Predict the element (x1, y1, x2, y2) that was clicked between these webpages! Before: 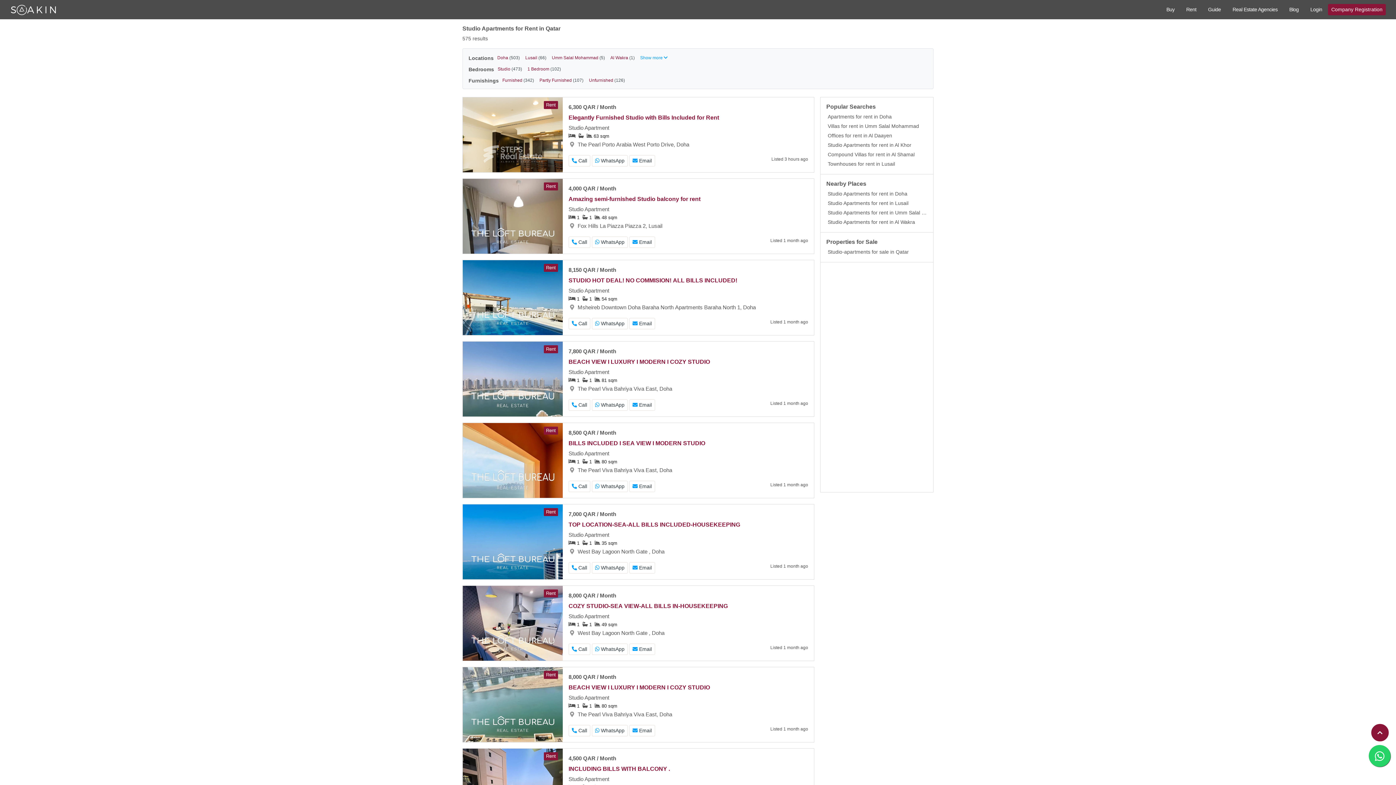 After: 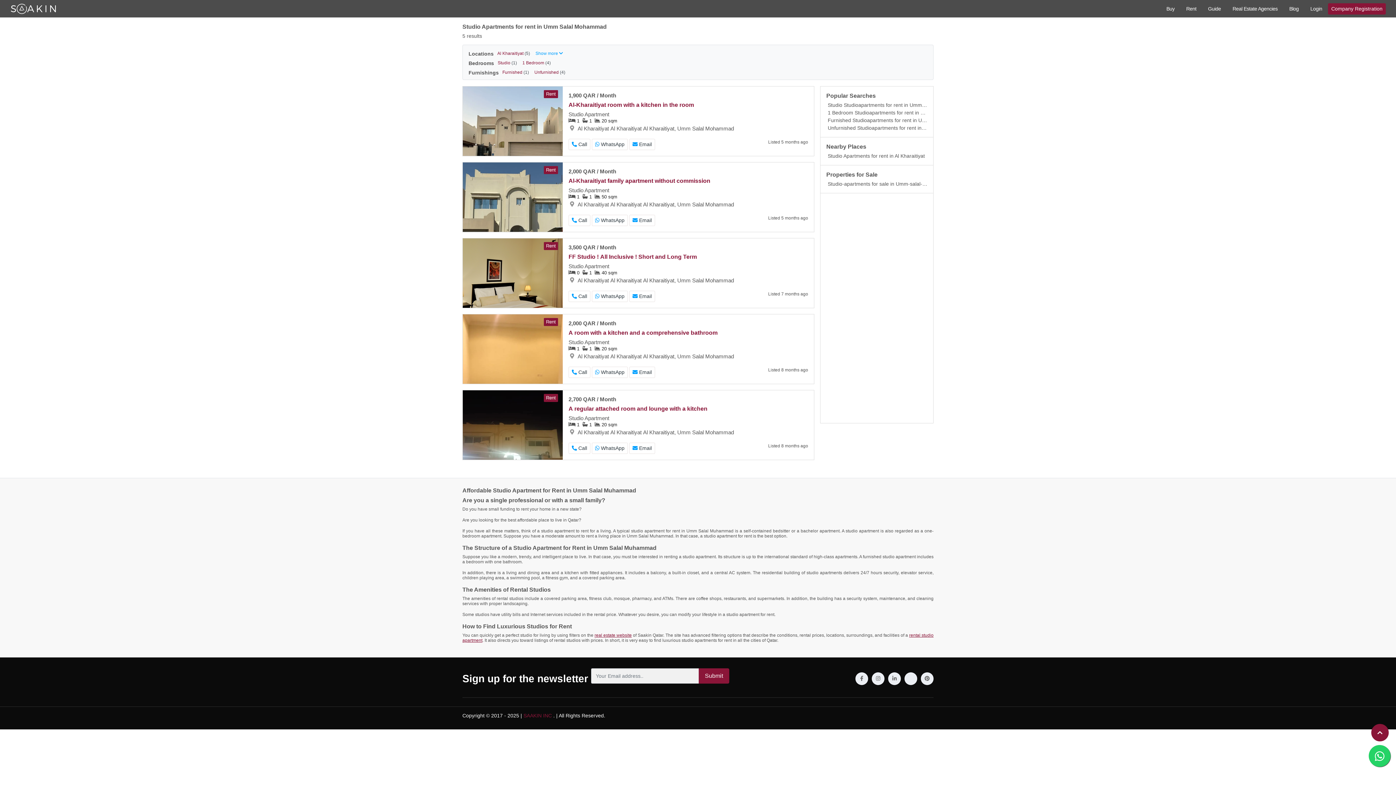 Action: label: Studio Apartments for rent in Umm Salal Mohammad bbox: (828, 209, 949, 215)